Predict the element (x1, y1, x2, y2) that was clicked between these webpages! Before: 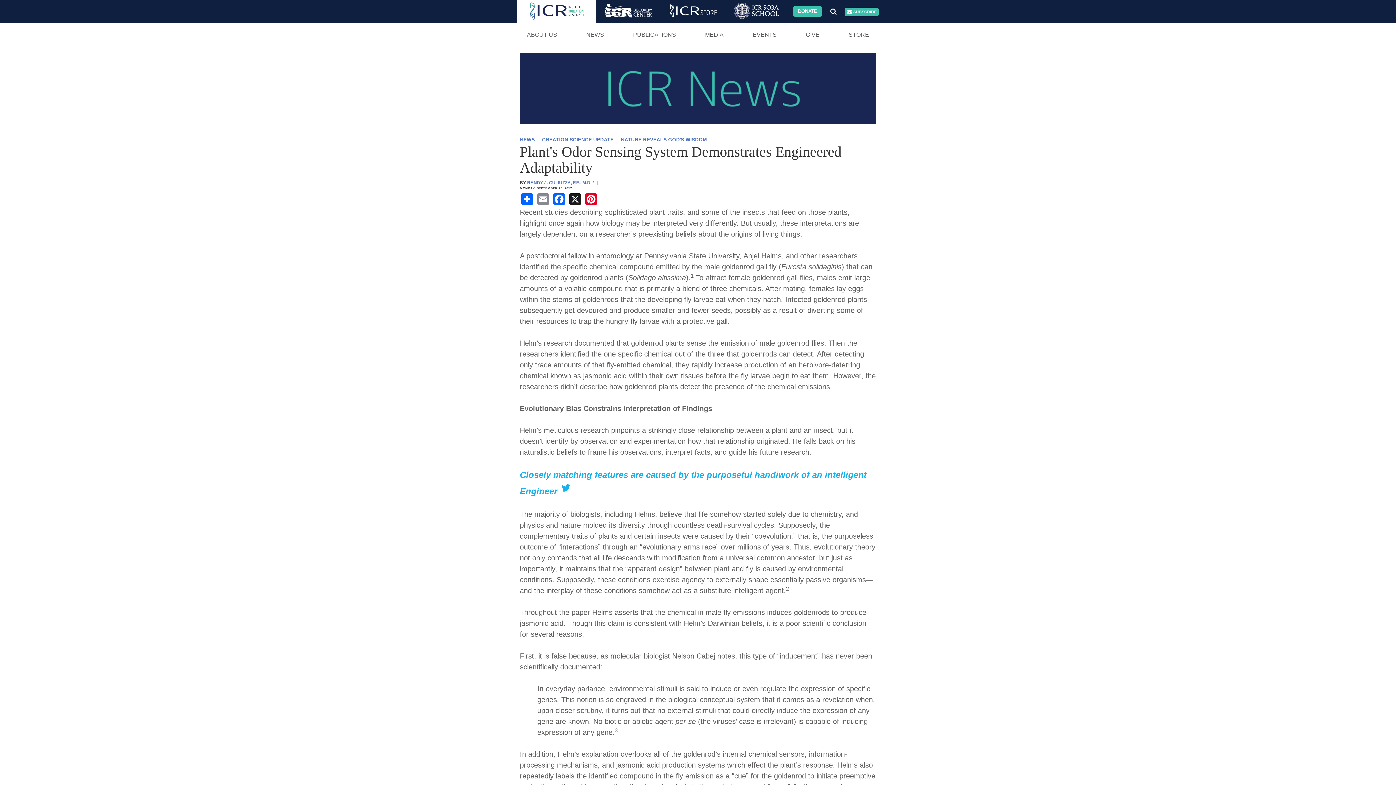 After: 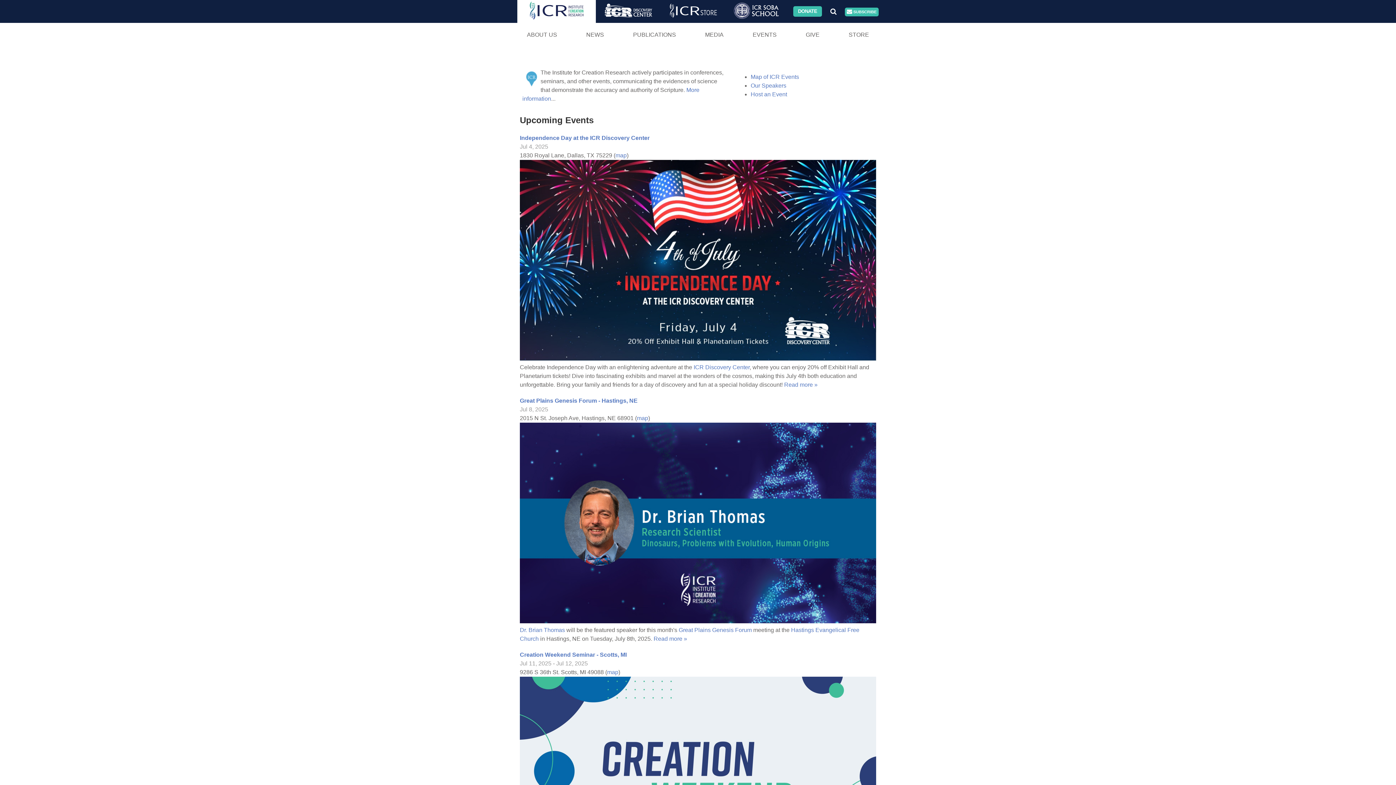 Action: bbox: (738, 22, 791, 46) label: EVENTS